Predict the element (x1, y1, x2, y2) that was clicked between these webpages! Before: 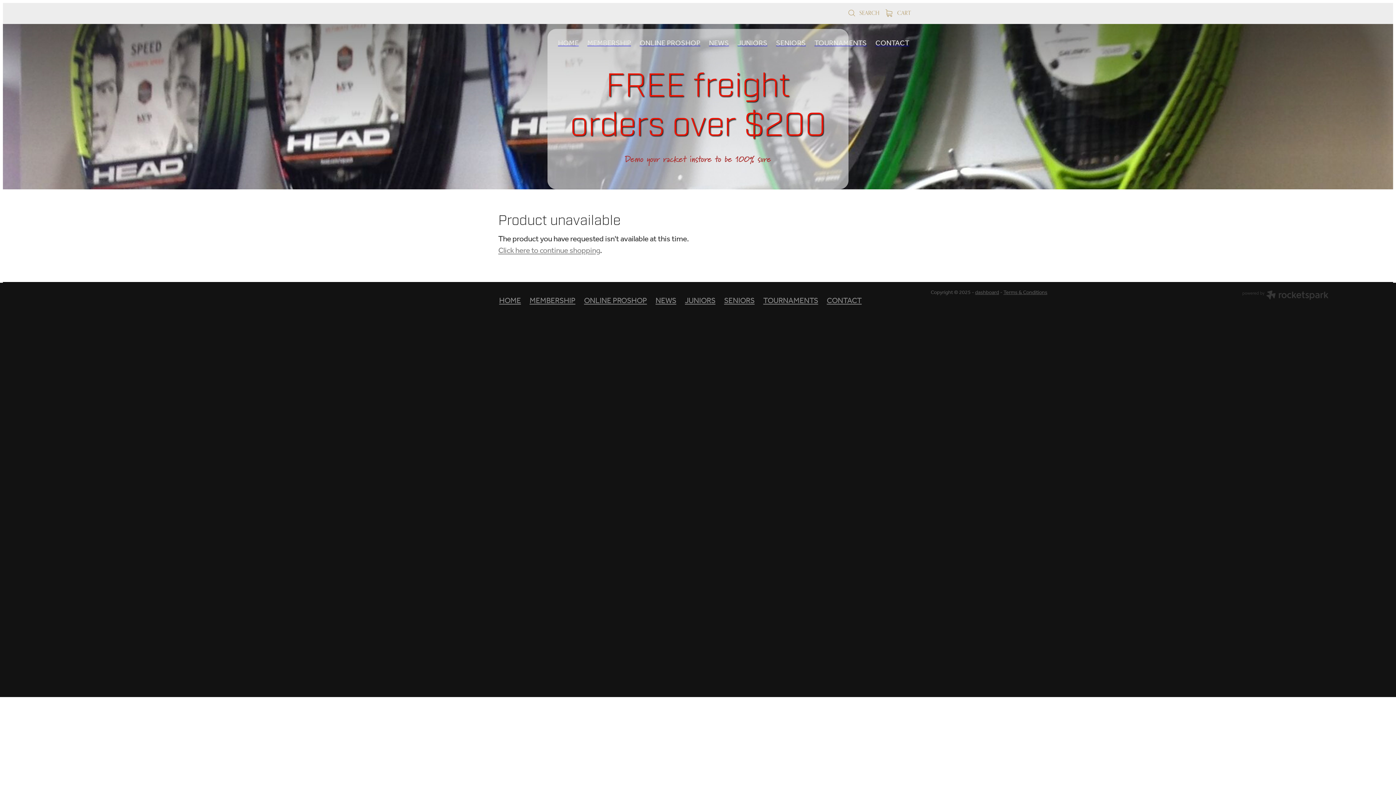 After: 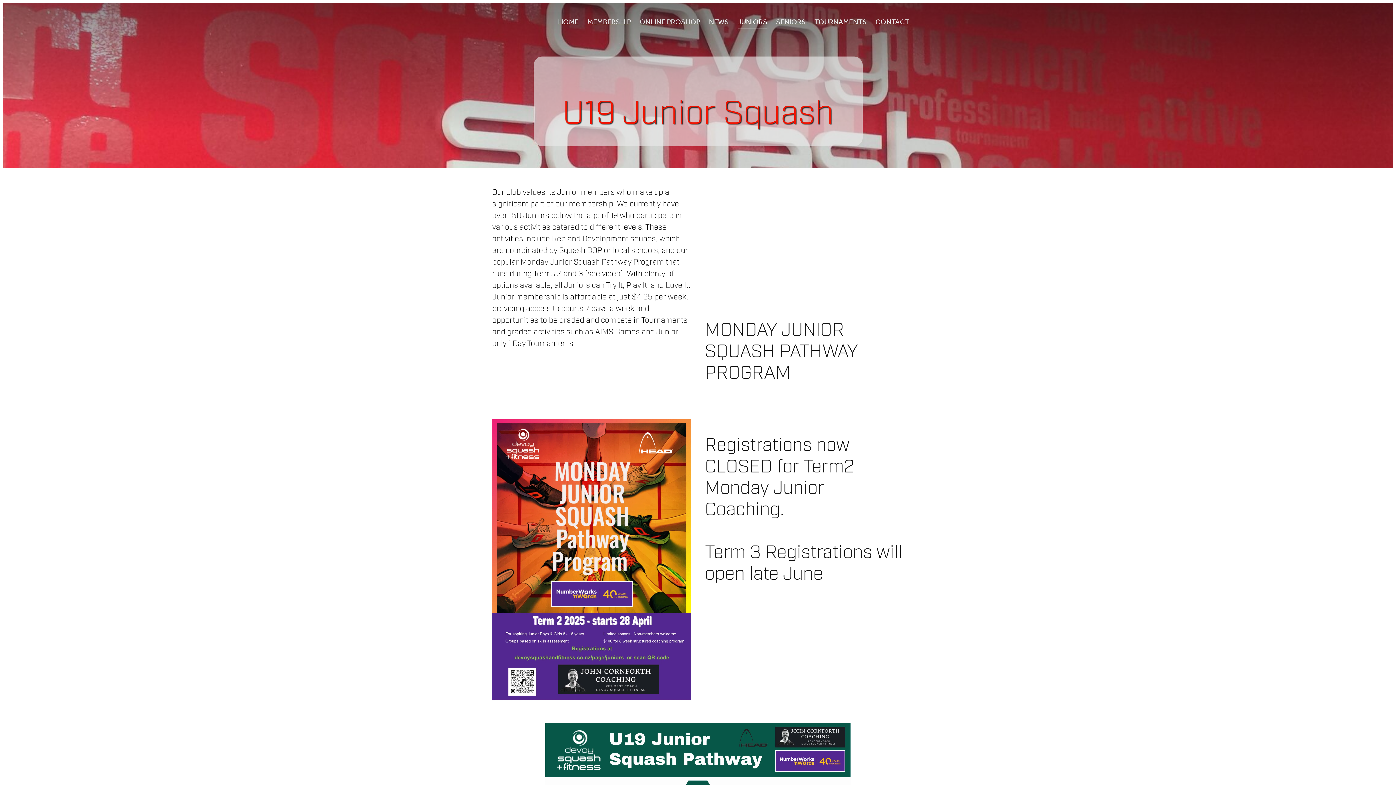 Action: label: JUNIORS bbox: (680, 282, 719, 320)